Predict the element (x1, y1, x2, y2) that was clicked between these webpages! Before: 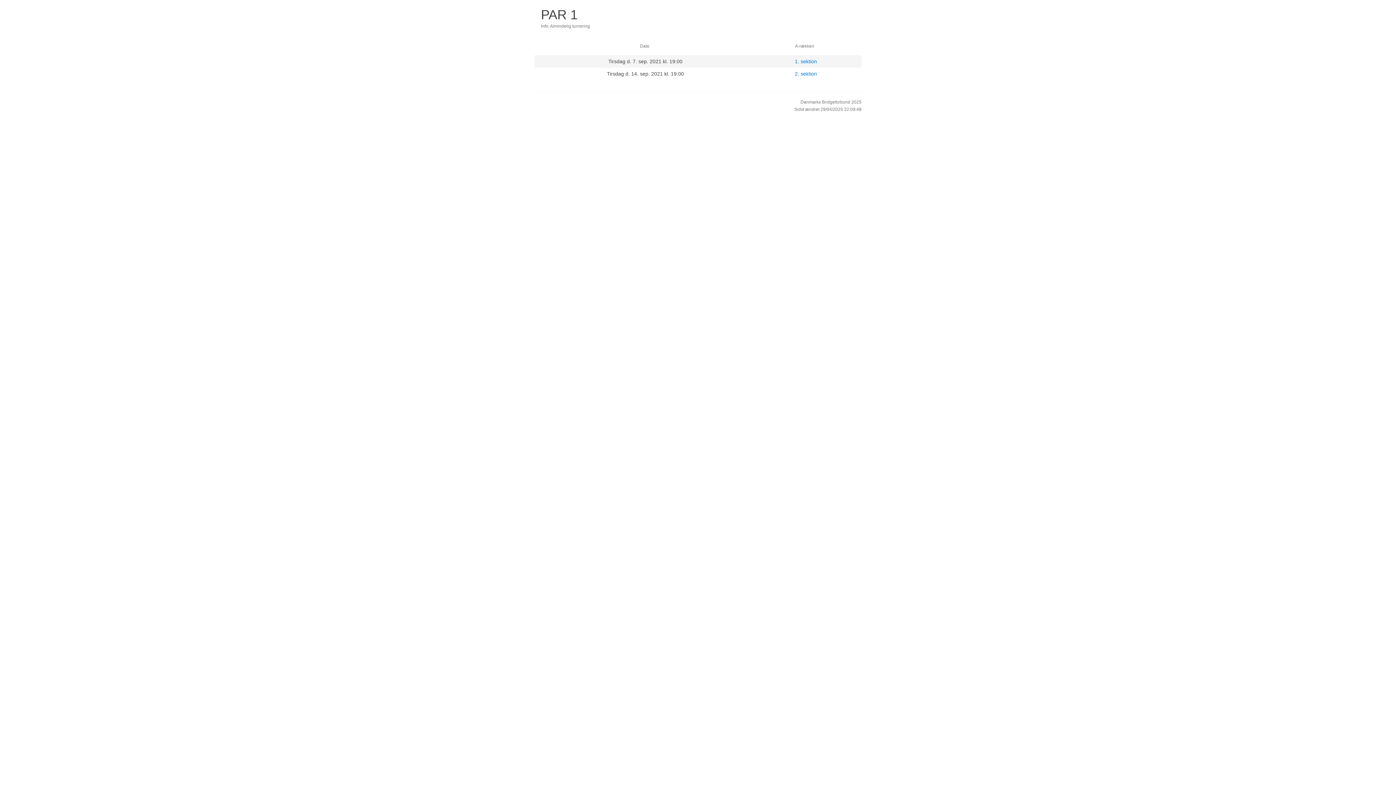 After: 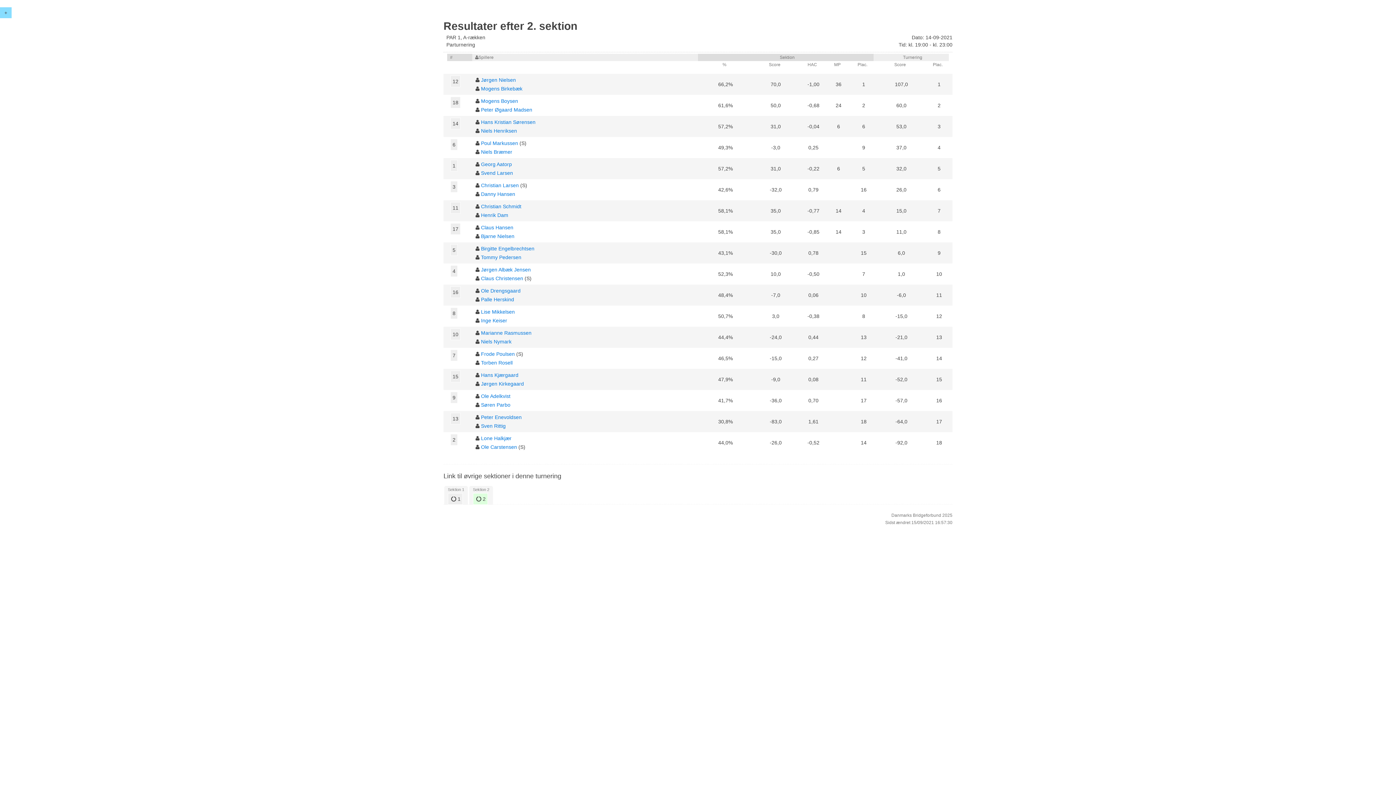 Action: label: 2. sektion bbox: (795, 70, 817, 76)